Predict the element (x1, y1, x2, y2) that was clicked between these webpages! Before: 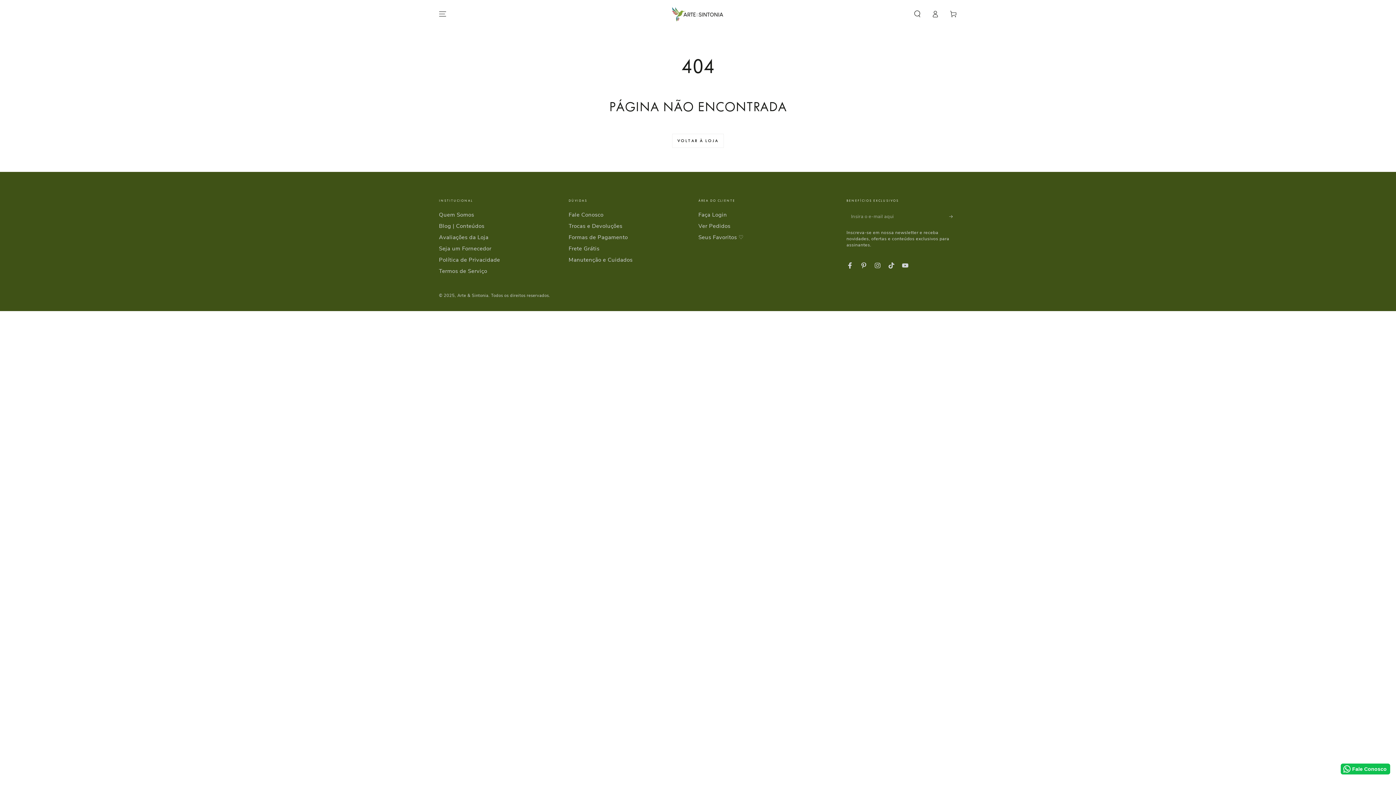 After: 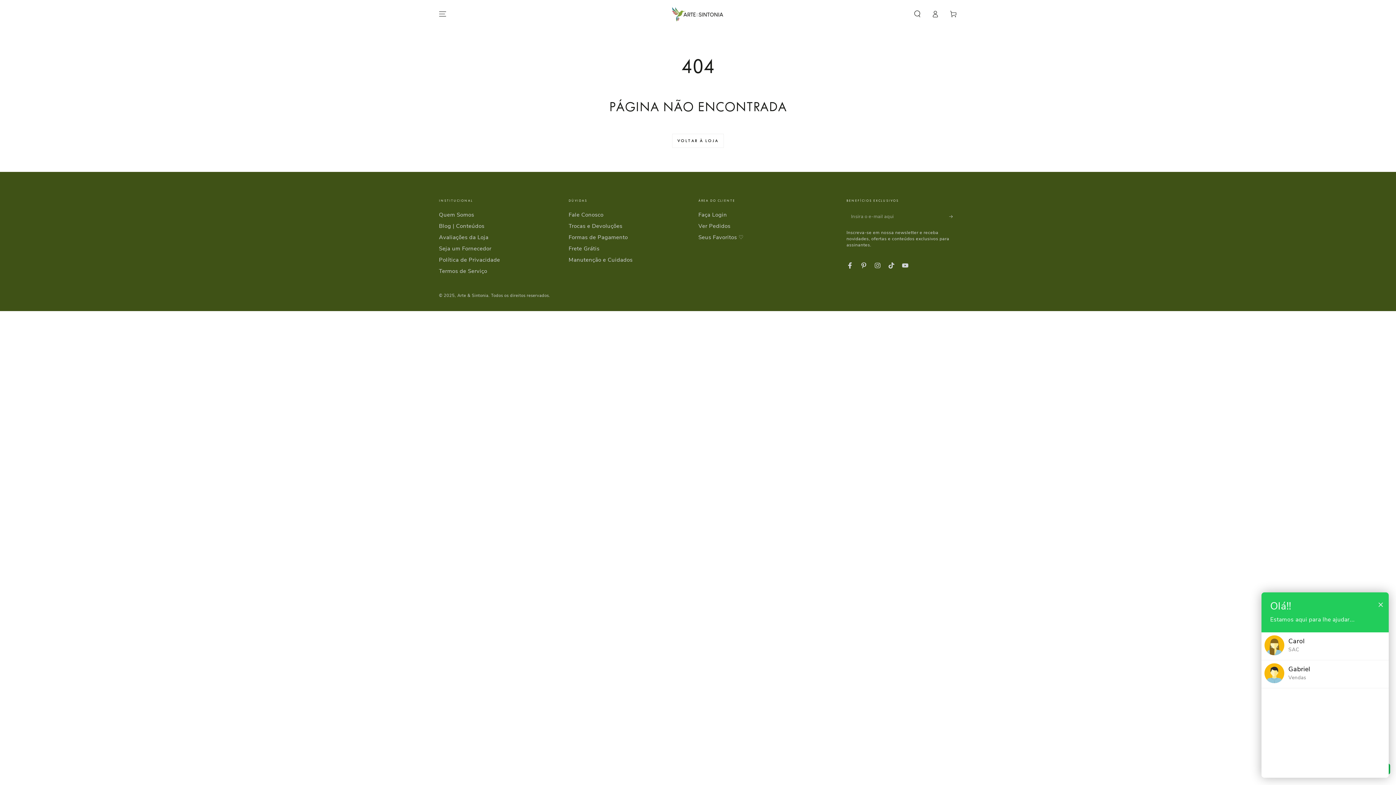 Action: label: Fale Conosco bbox: (1340, 764, 1390, 774)